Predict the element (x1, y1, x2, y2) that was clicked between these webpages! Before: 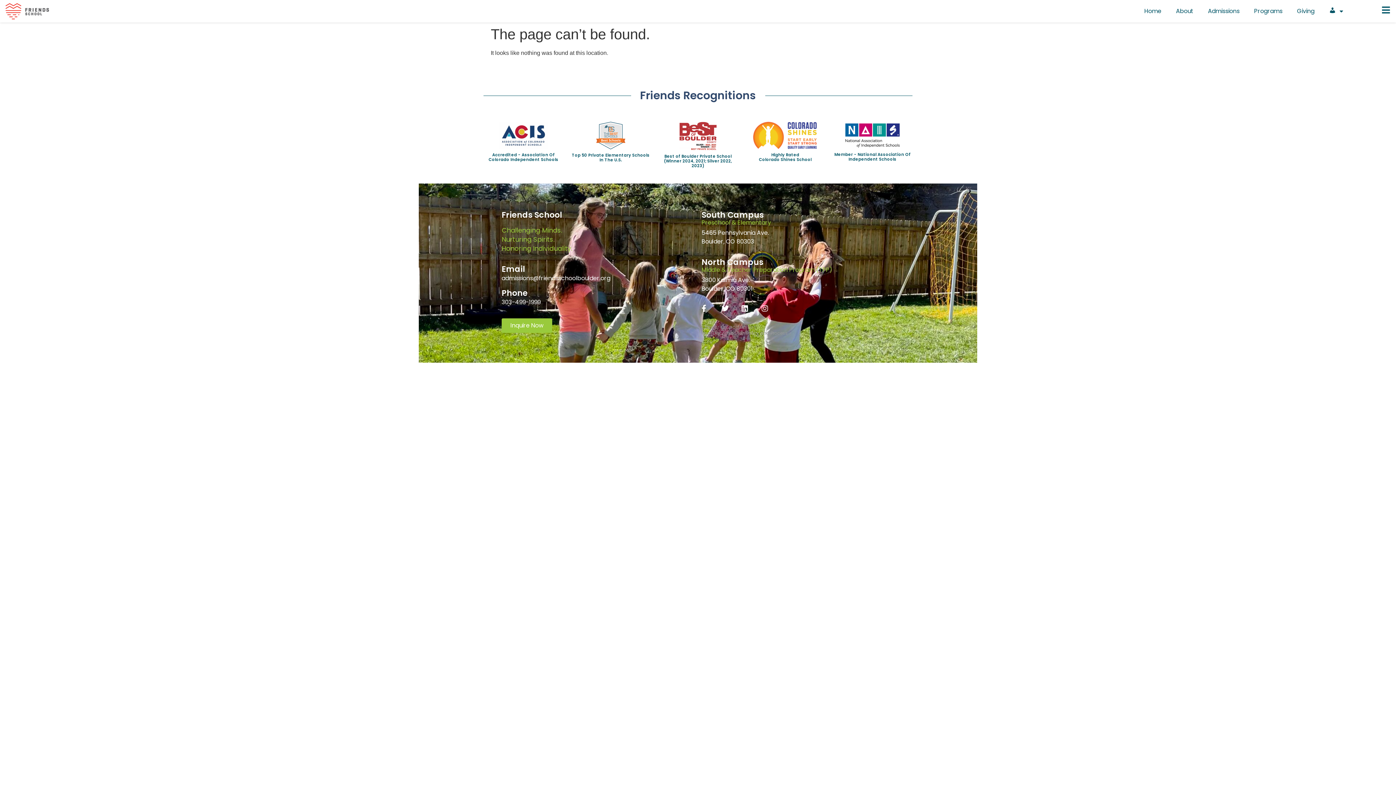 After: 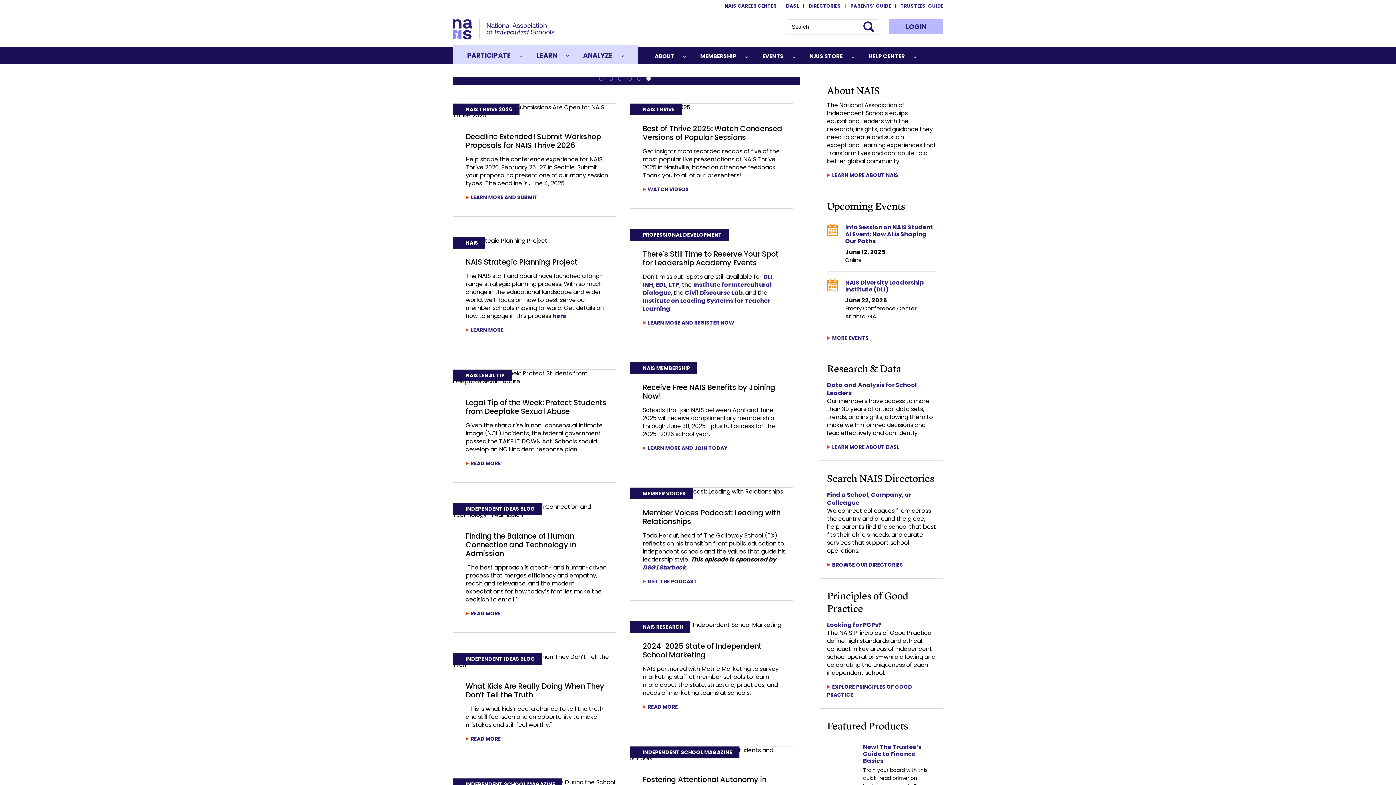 Action: bbox: (842, 121, 902, 148)